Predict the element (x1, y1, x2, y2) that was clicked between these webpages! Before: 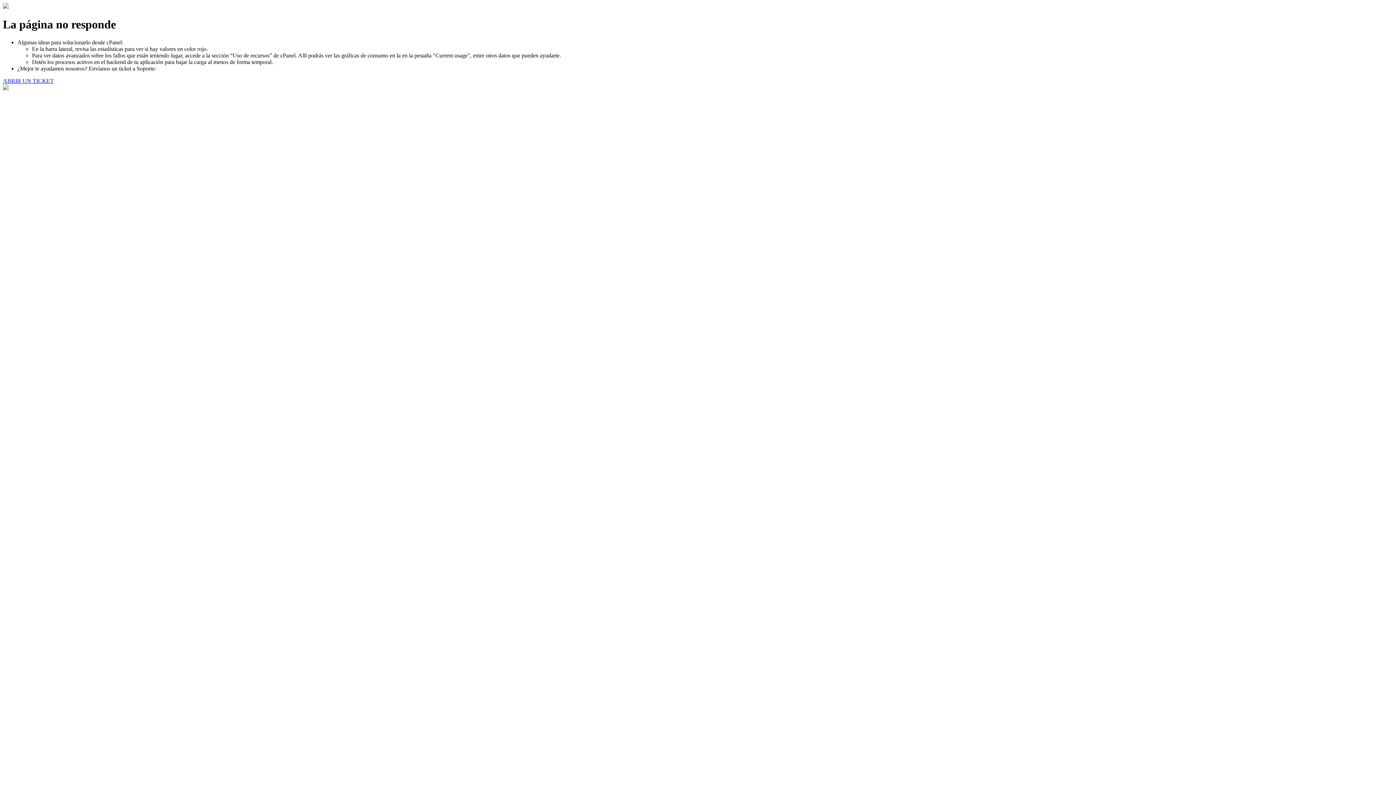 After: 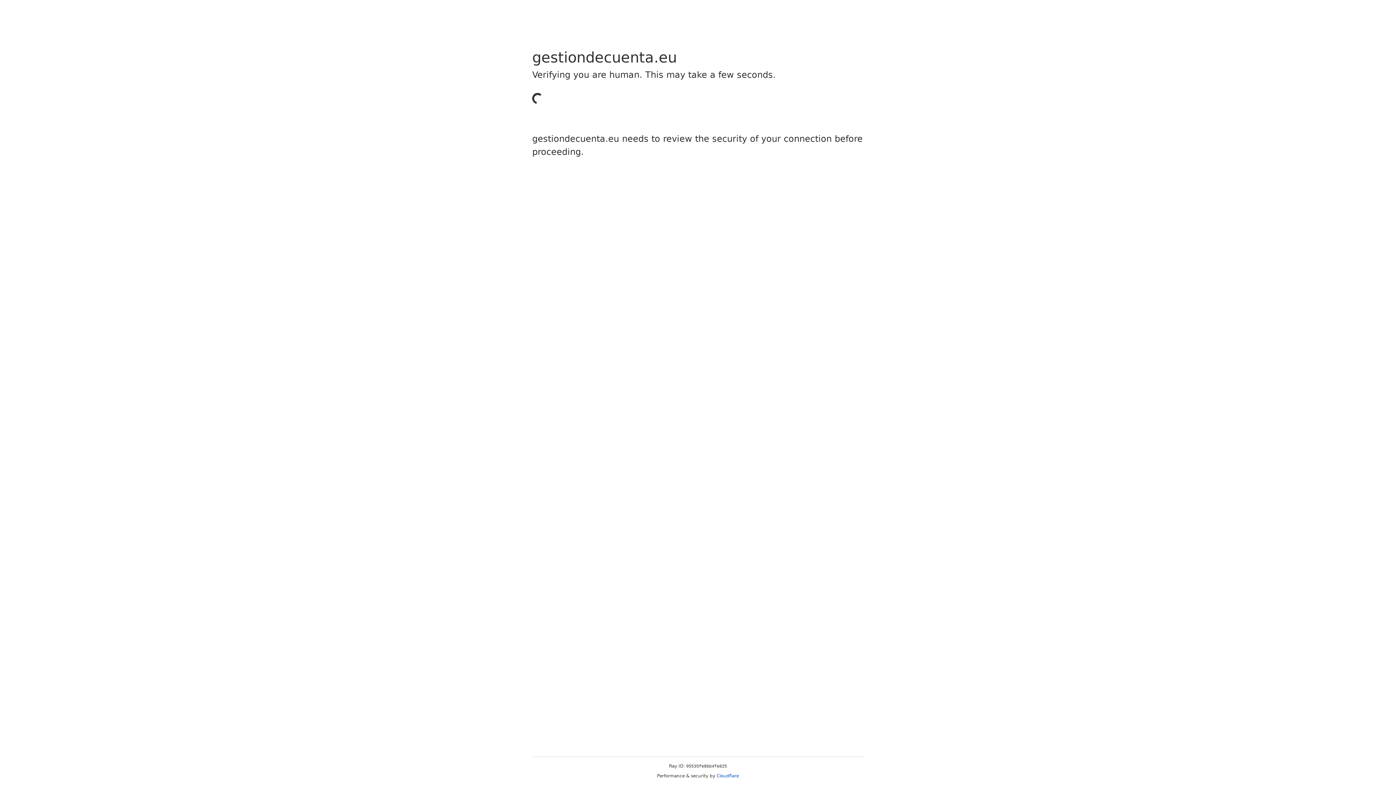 Action: label: ABRIR UN TICKET bbox: (2, 77, 53, 83)